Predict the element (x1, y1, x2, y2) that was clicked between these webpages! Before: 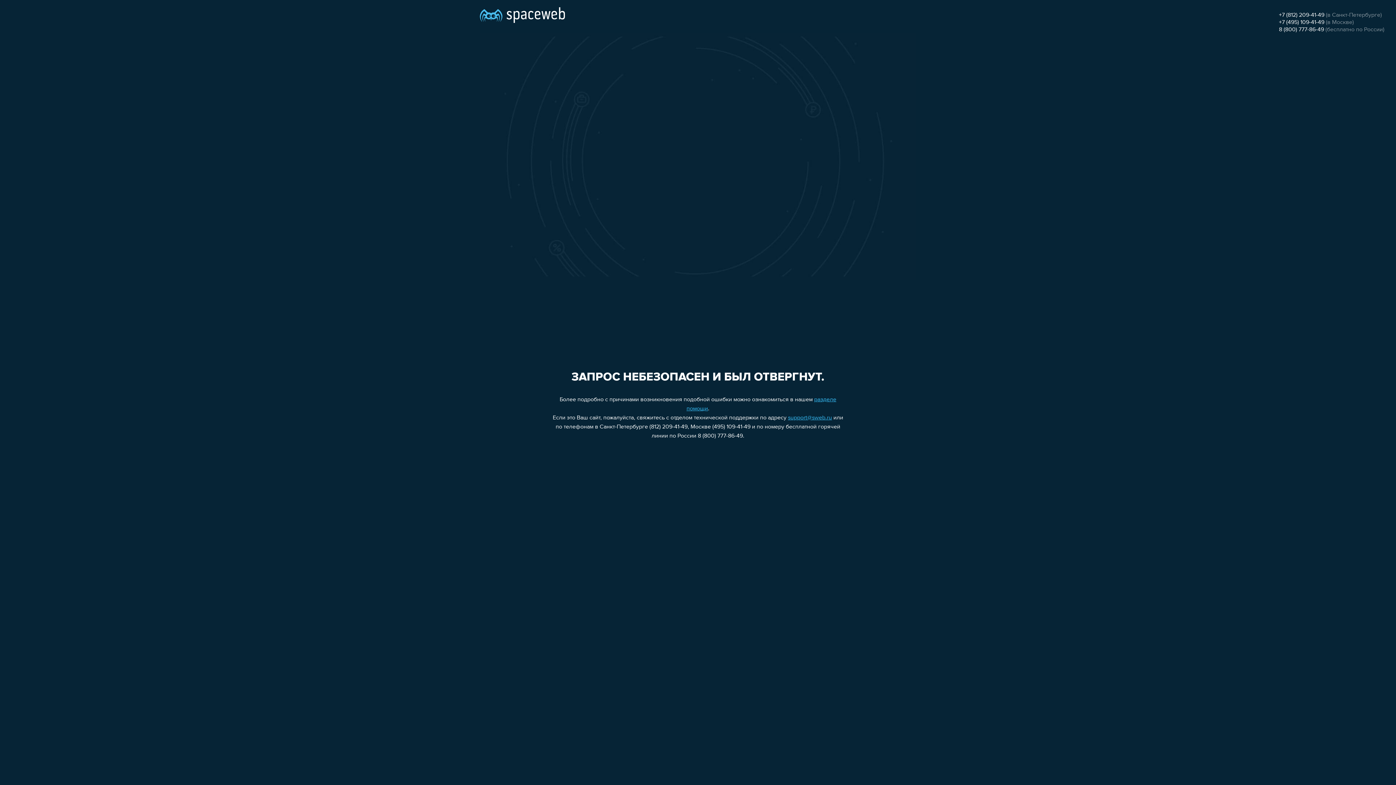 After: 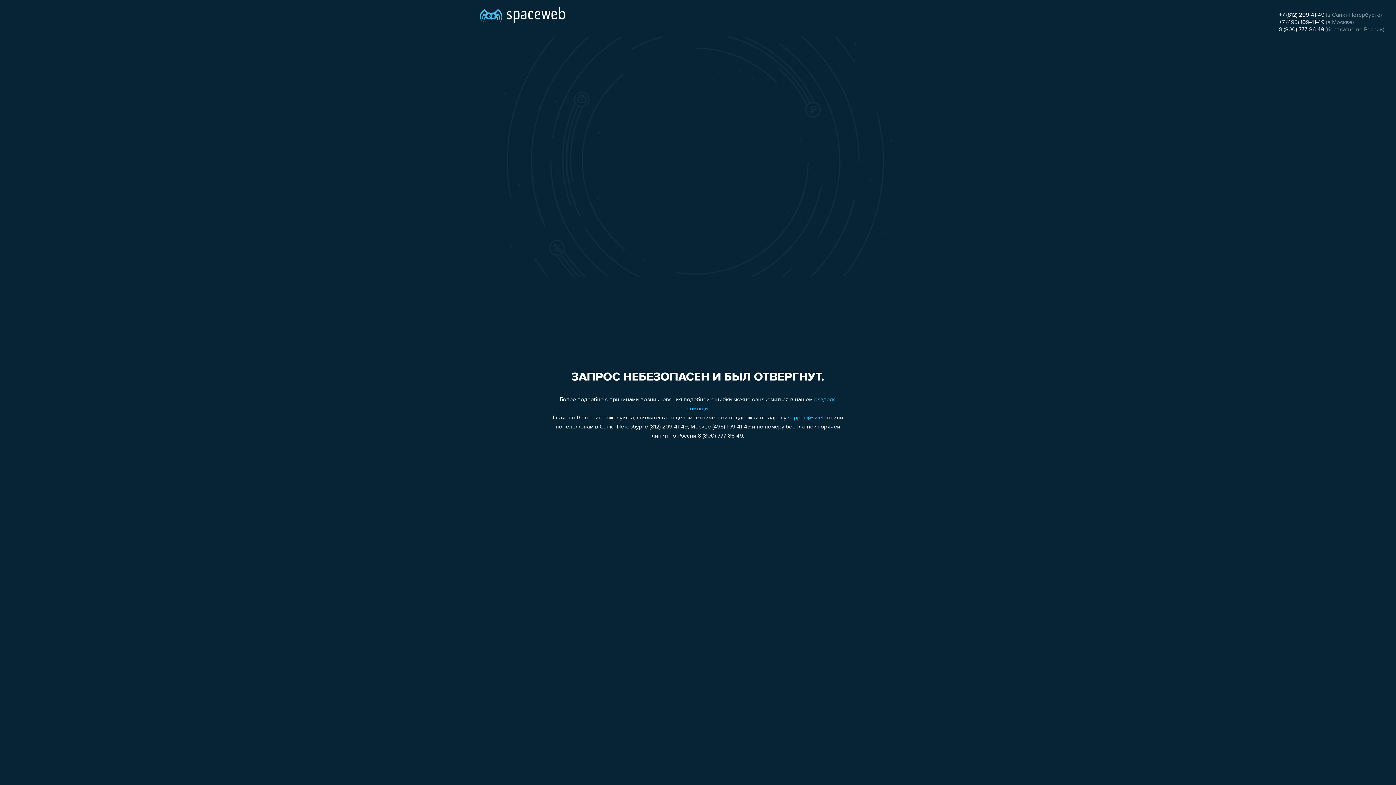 Action: bbox: (1279, 19, 1324, 25) label: +7 (495) 109-41-49